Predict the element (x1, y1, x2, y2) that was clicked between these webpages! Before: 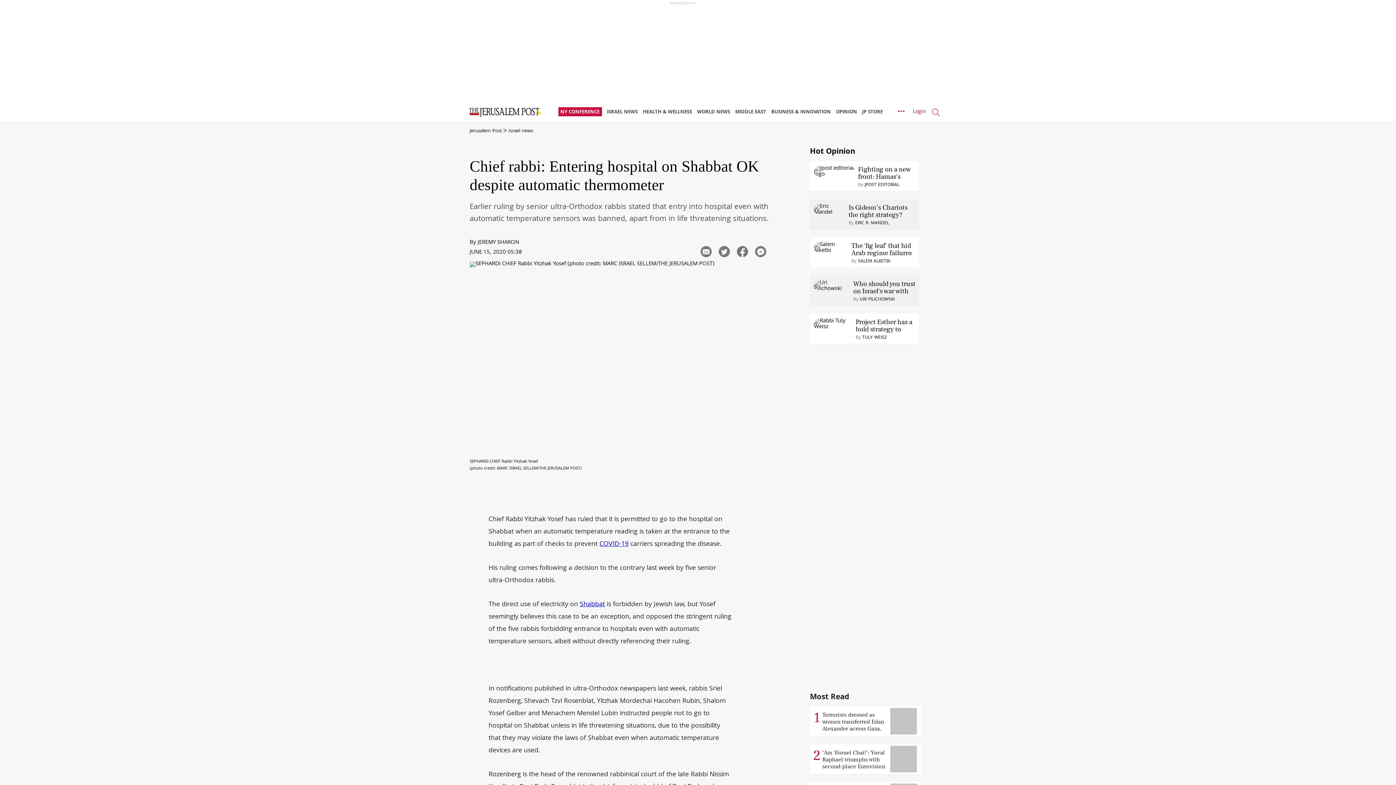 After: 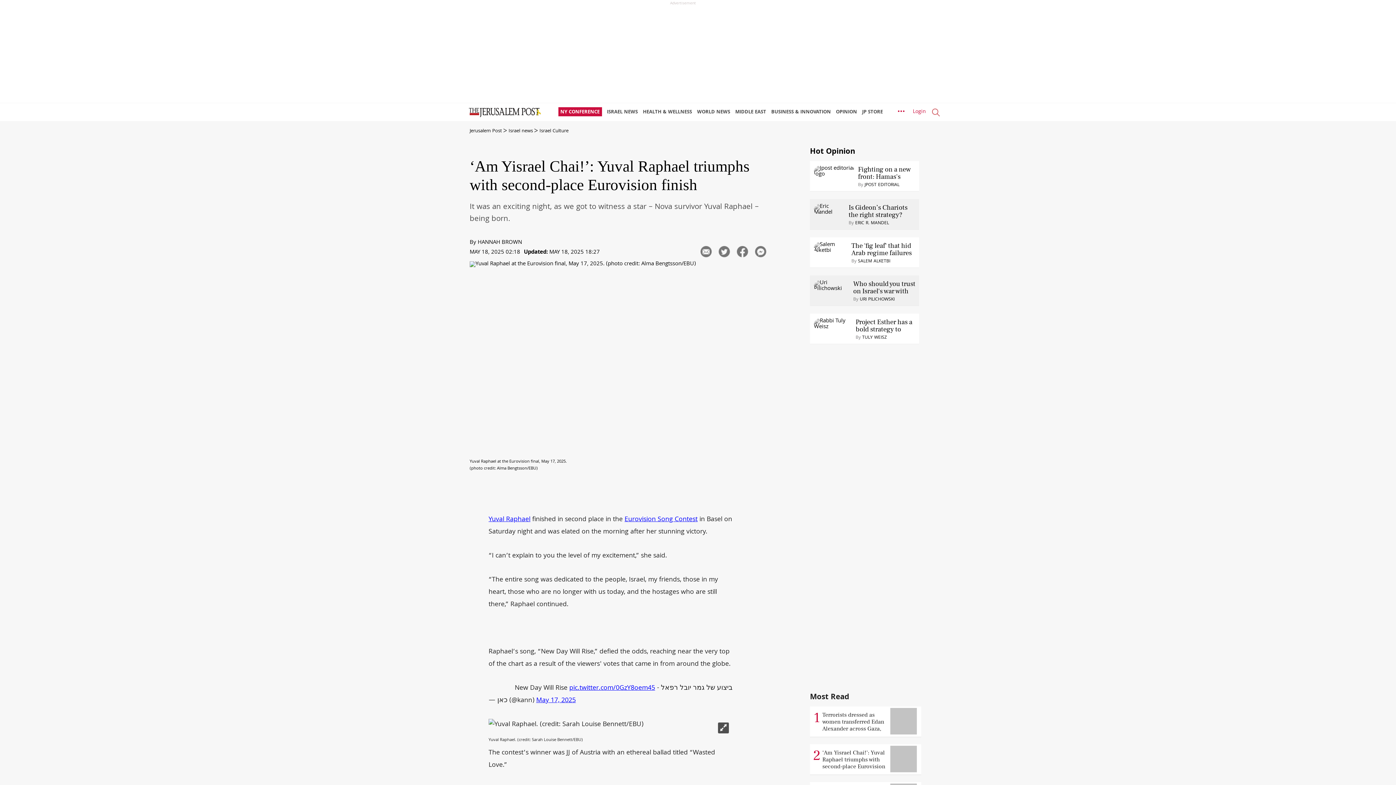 Action: label: 2
‘Am Yisrael Chai!’: Yuval Raphael triumphs with second-place Eurovision finish
  bbox: (810, 766, 918, 776)